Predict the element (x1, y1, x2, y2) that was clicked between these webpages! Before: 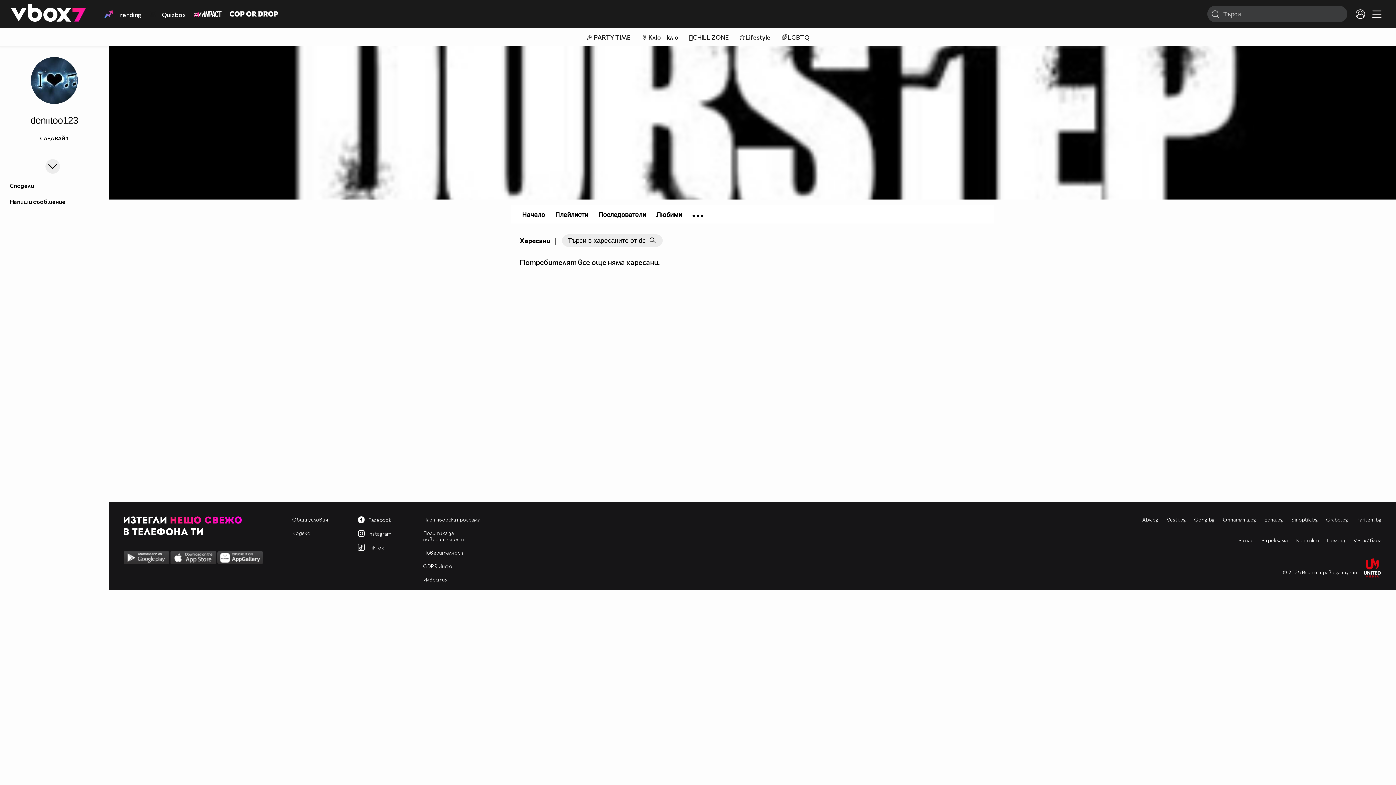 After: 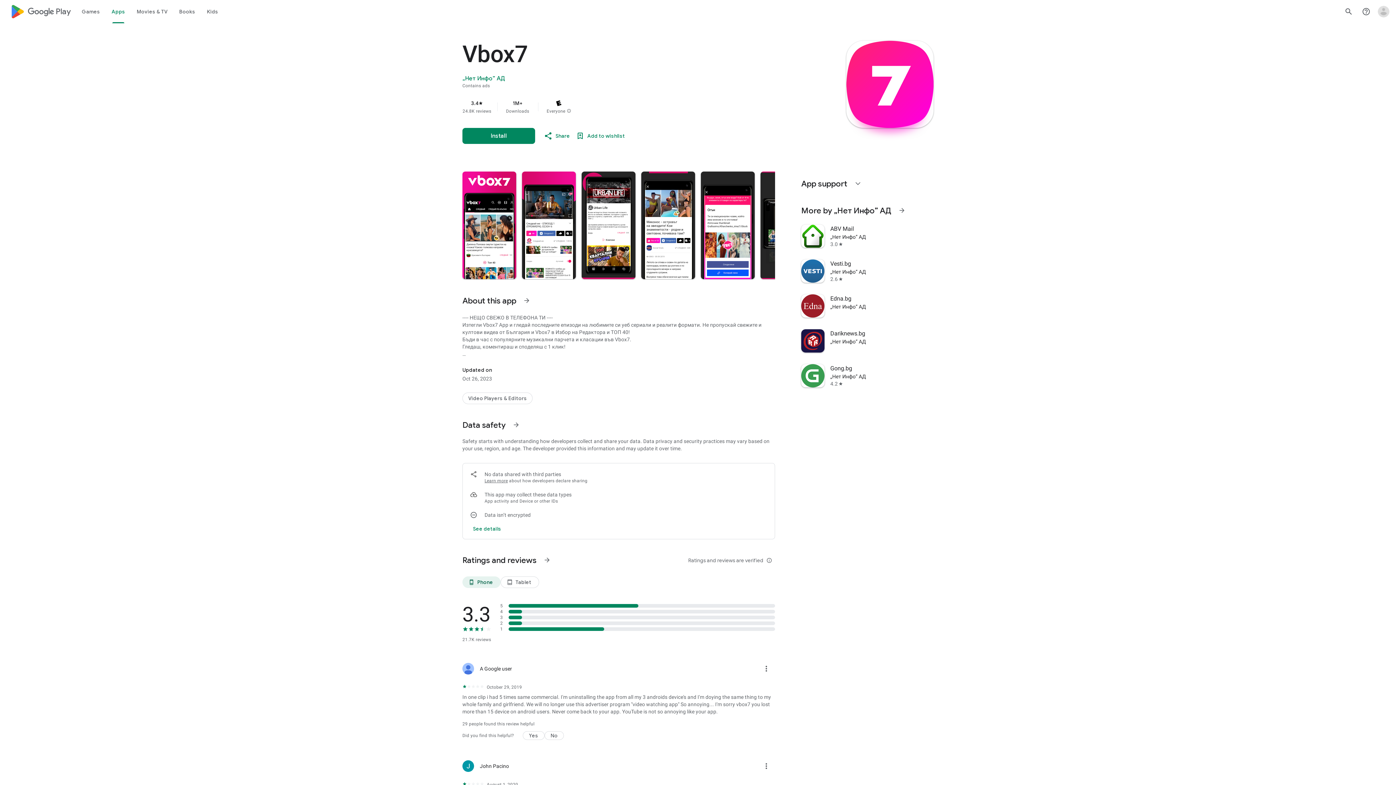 Action: bbox: (123, 574, 169, 580)